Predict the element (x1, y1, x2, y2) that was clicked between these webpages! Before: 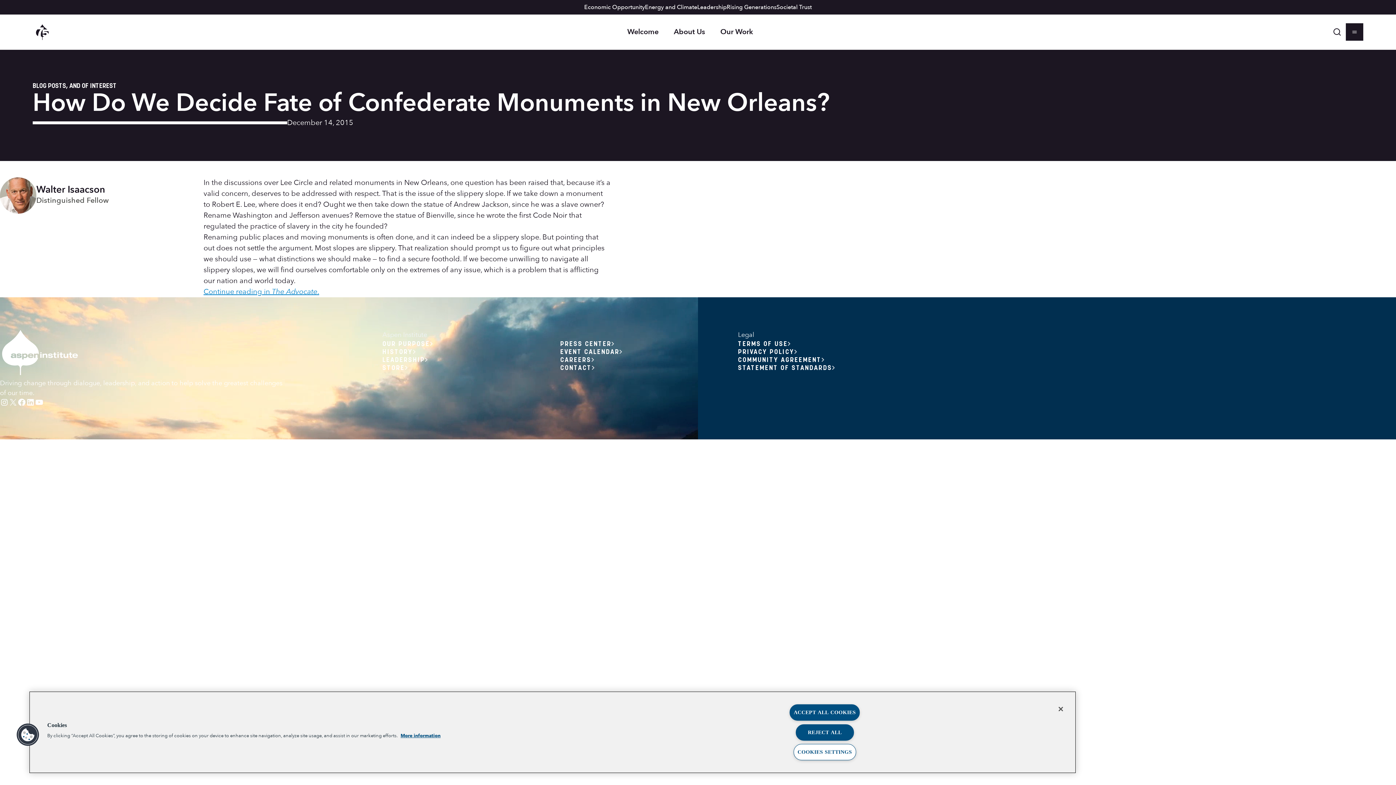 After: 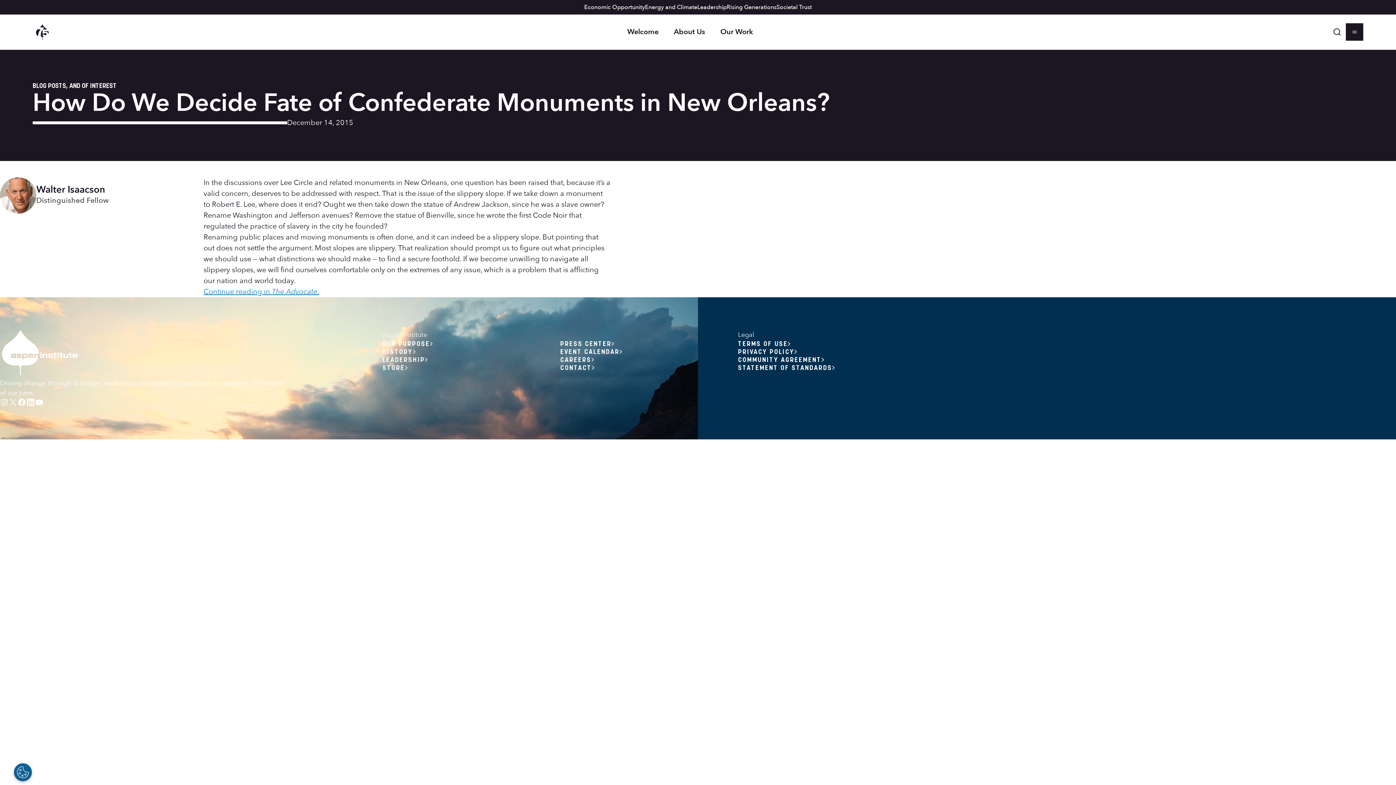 Action: label: LinkedIn bbox: (26, 398, 34, 406)